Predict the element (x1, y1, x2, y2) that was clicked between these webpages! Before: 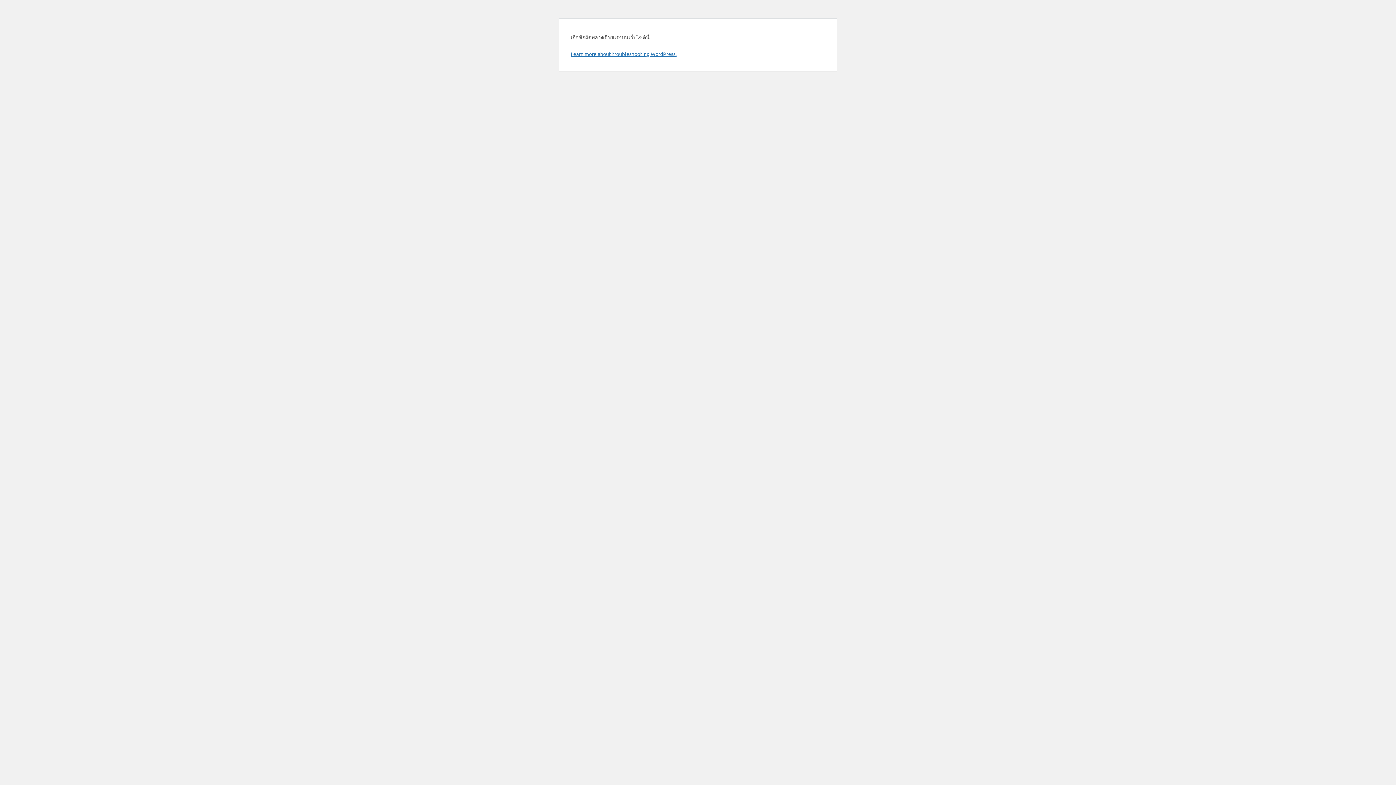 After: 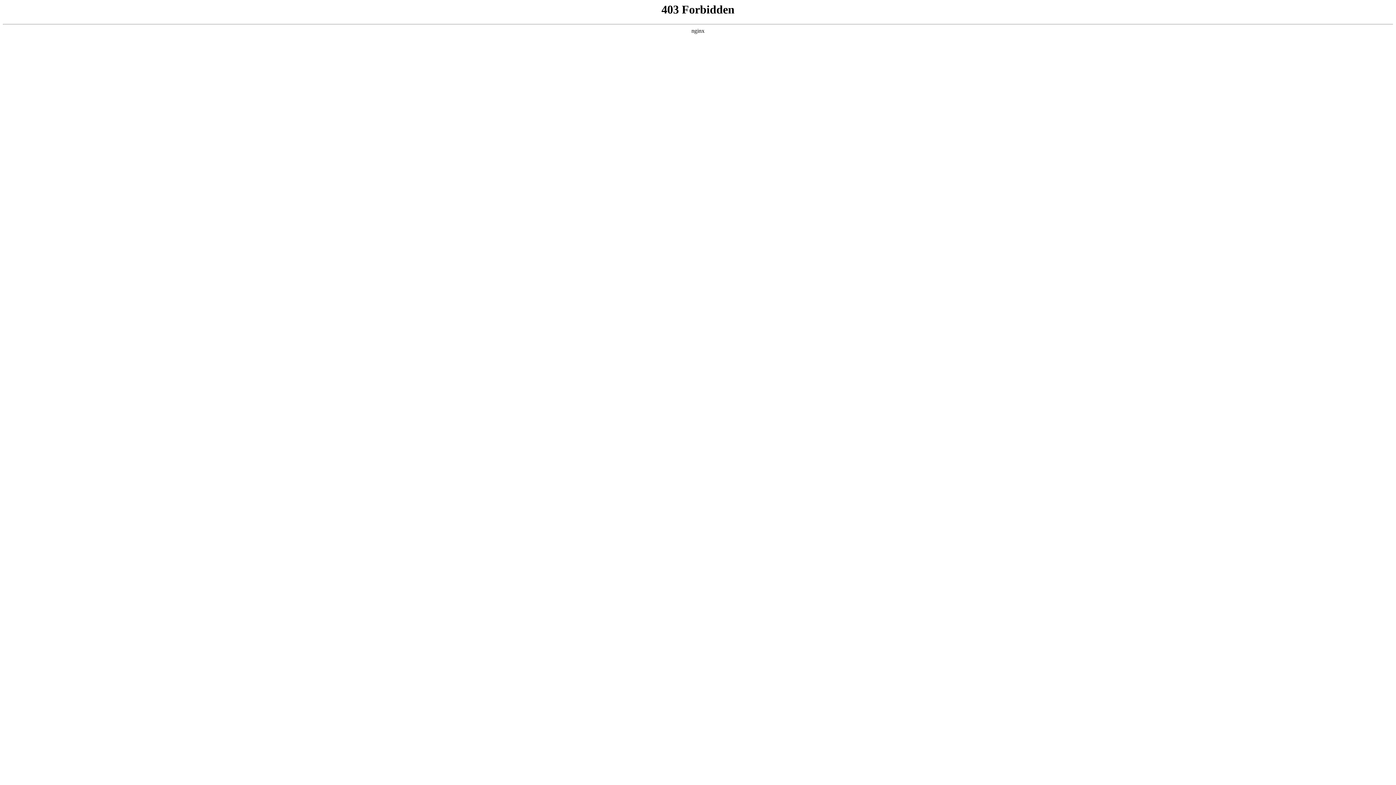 Action: label: Learn more about troubleshooting WordPress. bbox: (570, 50, 676, 57)